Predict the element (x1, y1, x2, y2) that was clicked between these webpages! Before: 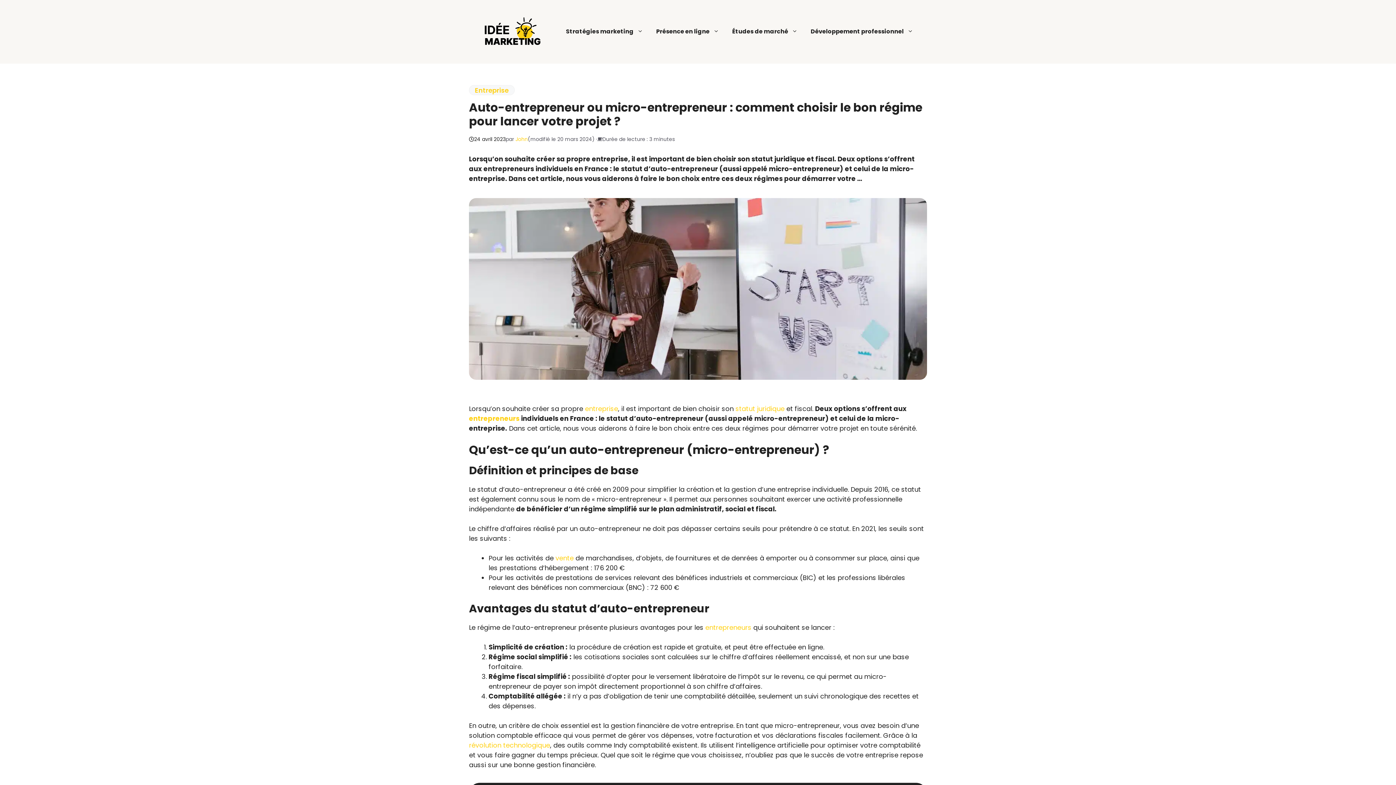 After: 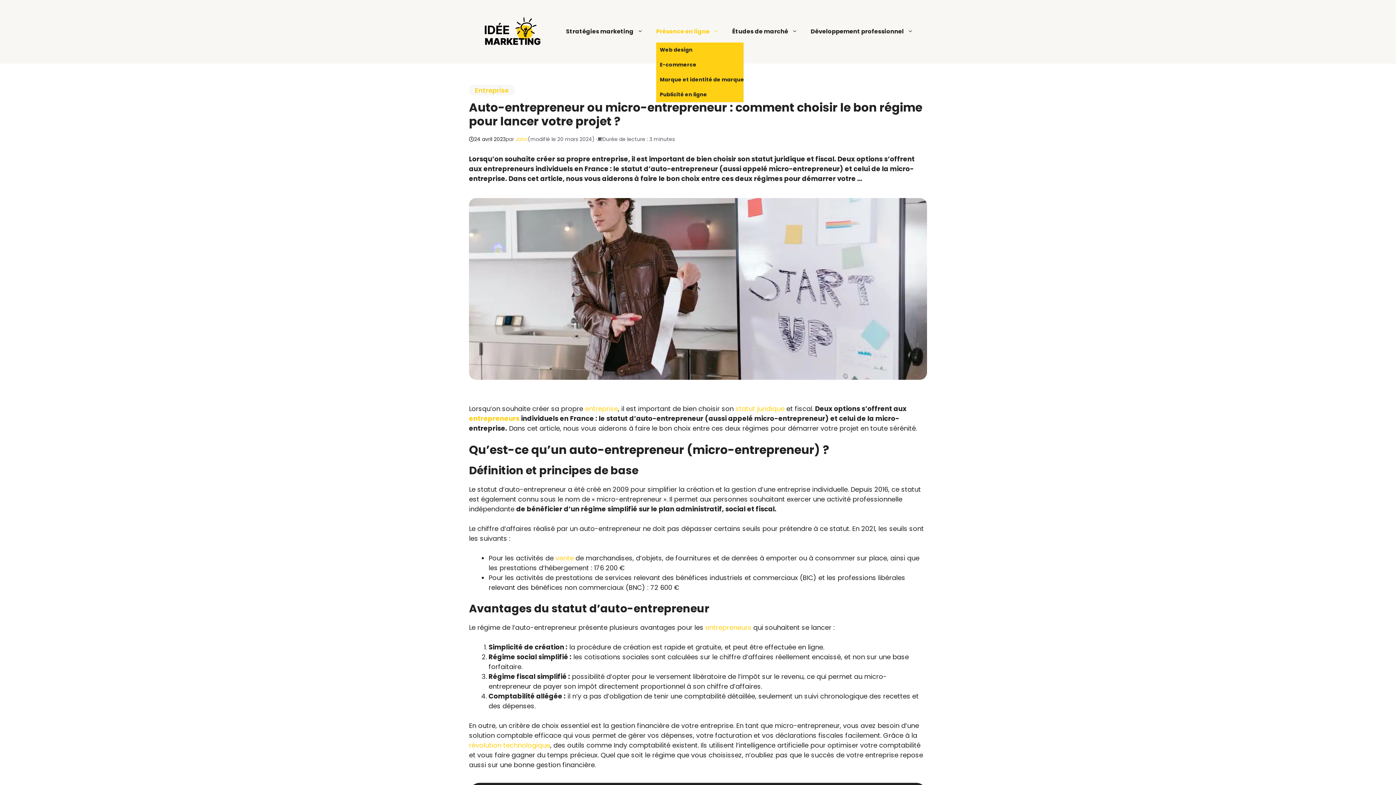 Action: label: Présence en ligne bbox: (656, 20, 719, 42)